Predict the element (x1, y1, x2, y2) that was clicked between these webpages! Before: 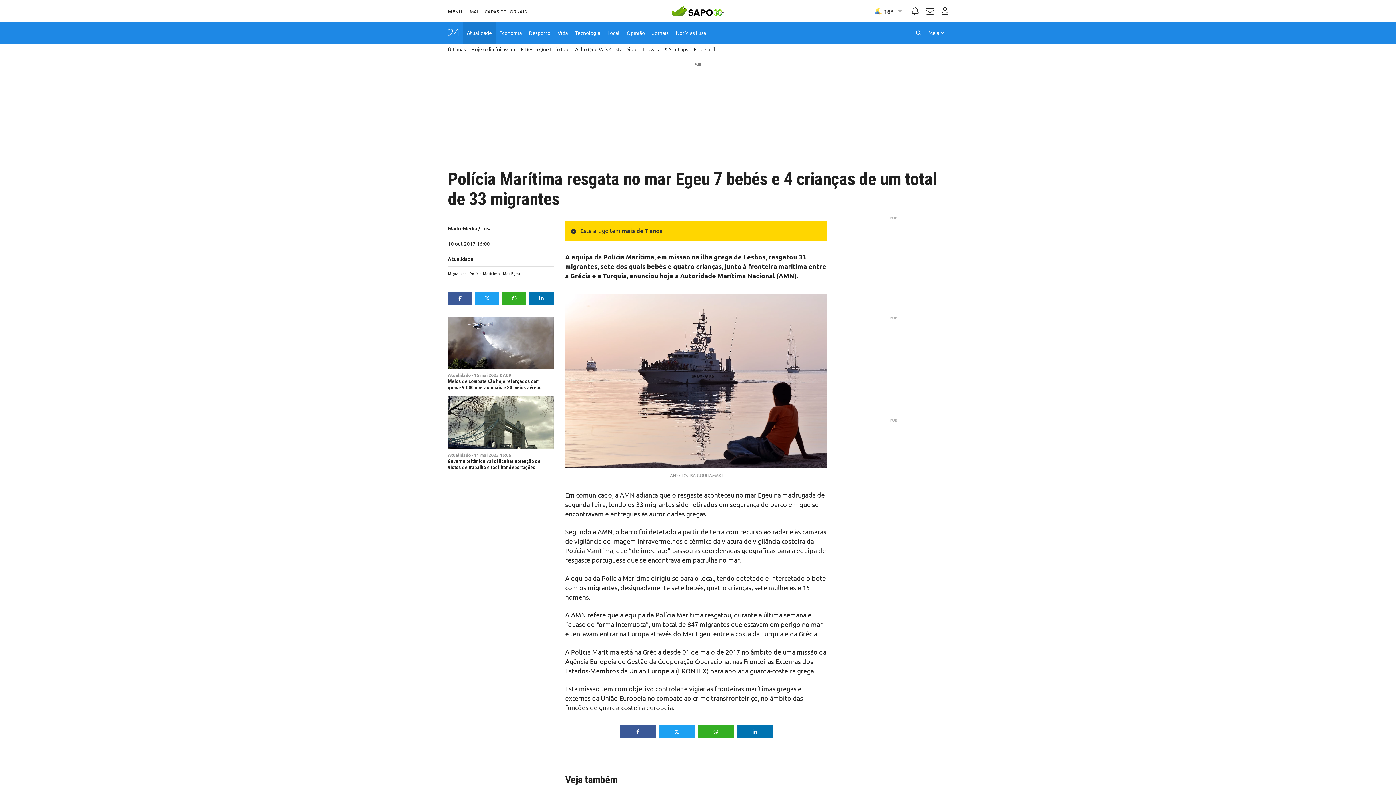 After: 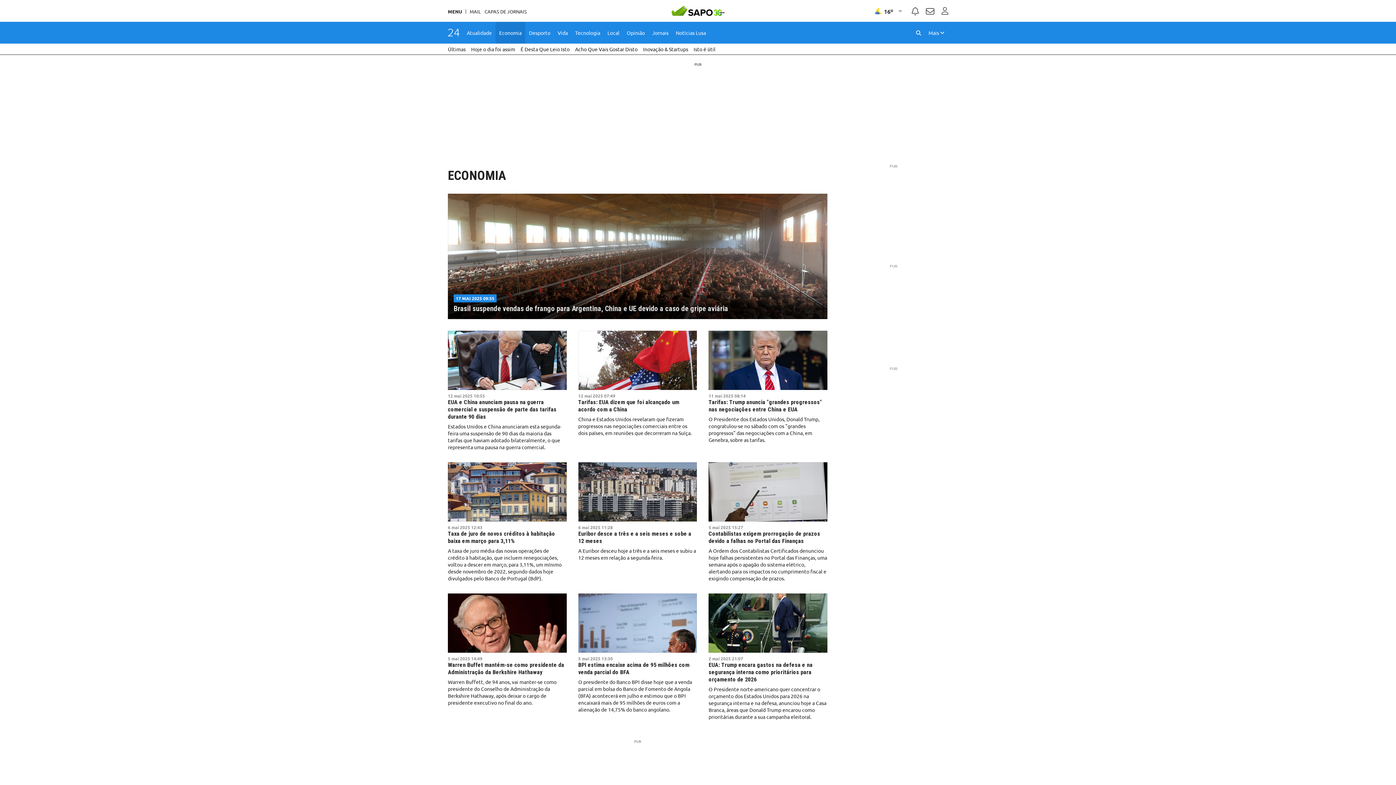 Action: bbox: (495, 21, 525, 43) label: Economia